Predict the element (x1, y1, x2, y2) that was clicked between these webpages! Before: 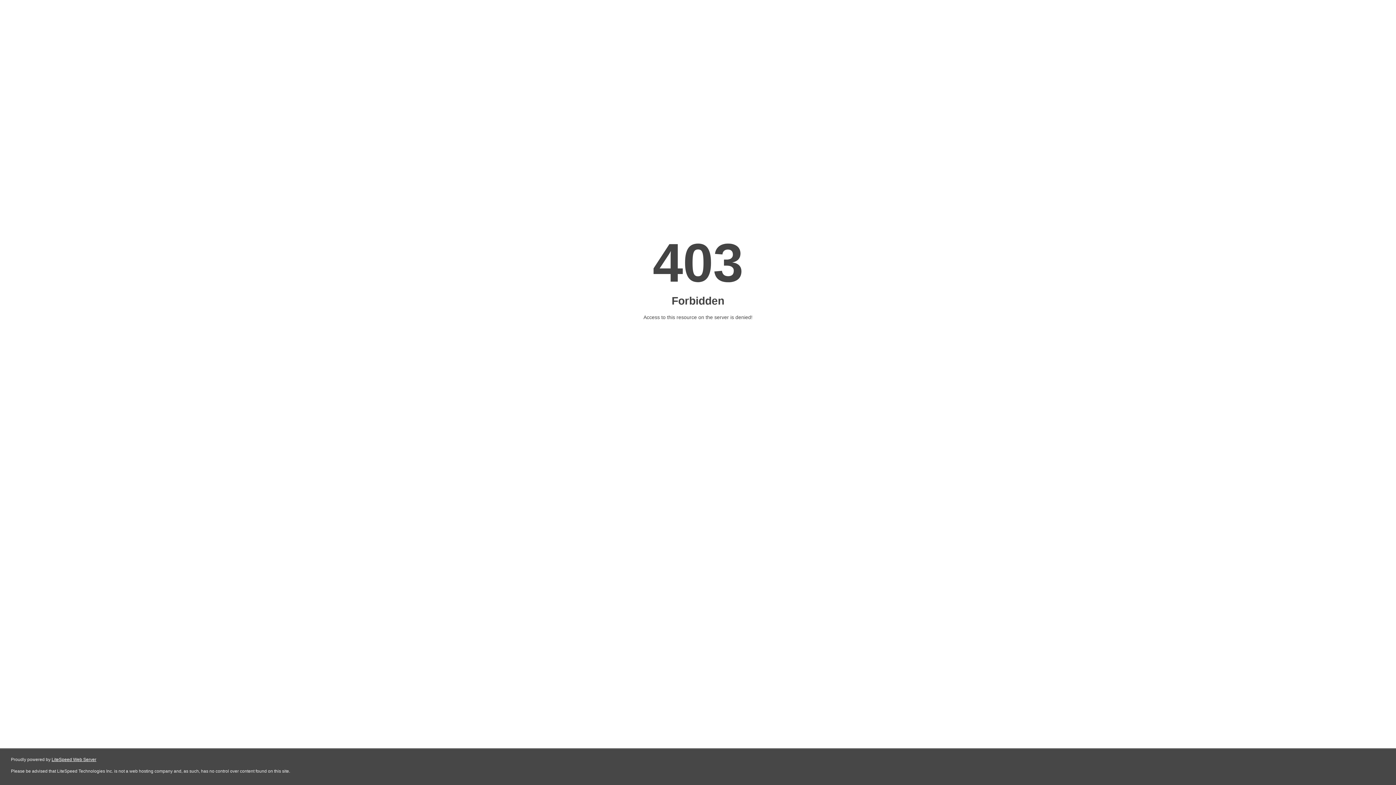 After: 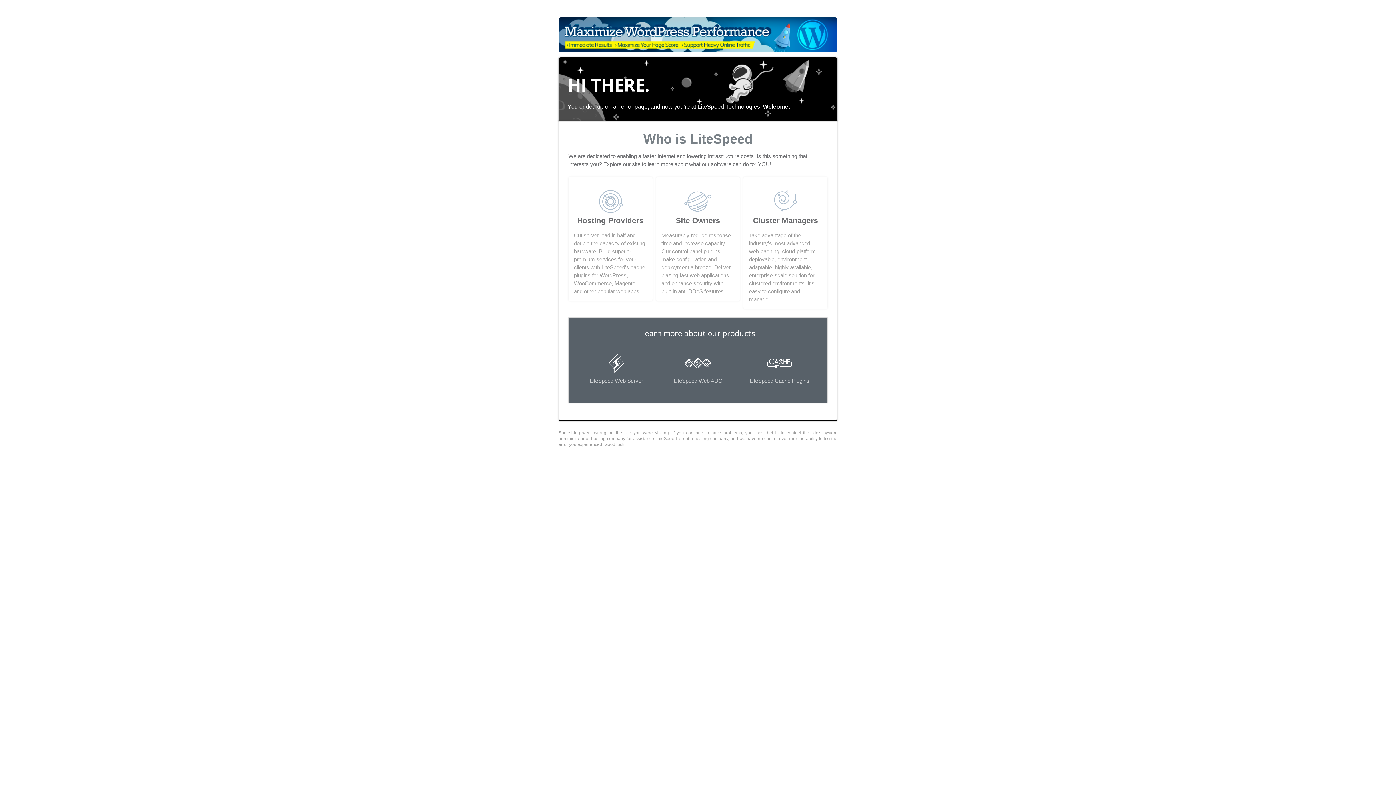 Action: label: LiteSpeed Web Server bbox: (51, 757, 96, 762)